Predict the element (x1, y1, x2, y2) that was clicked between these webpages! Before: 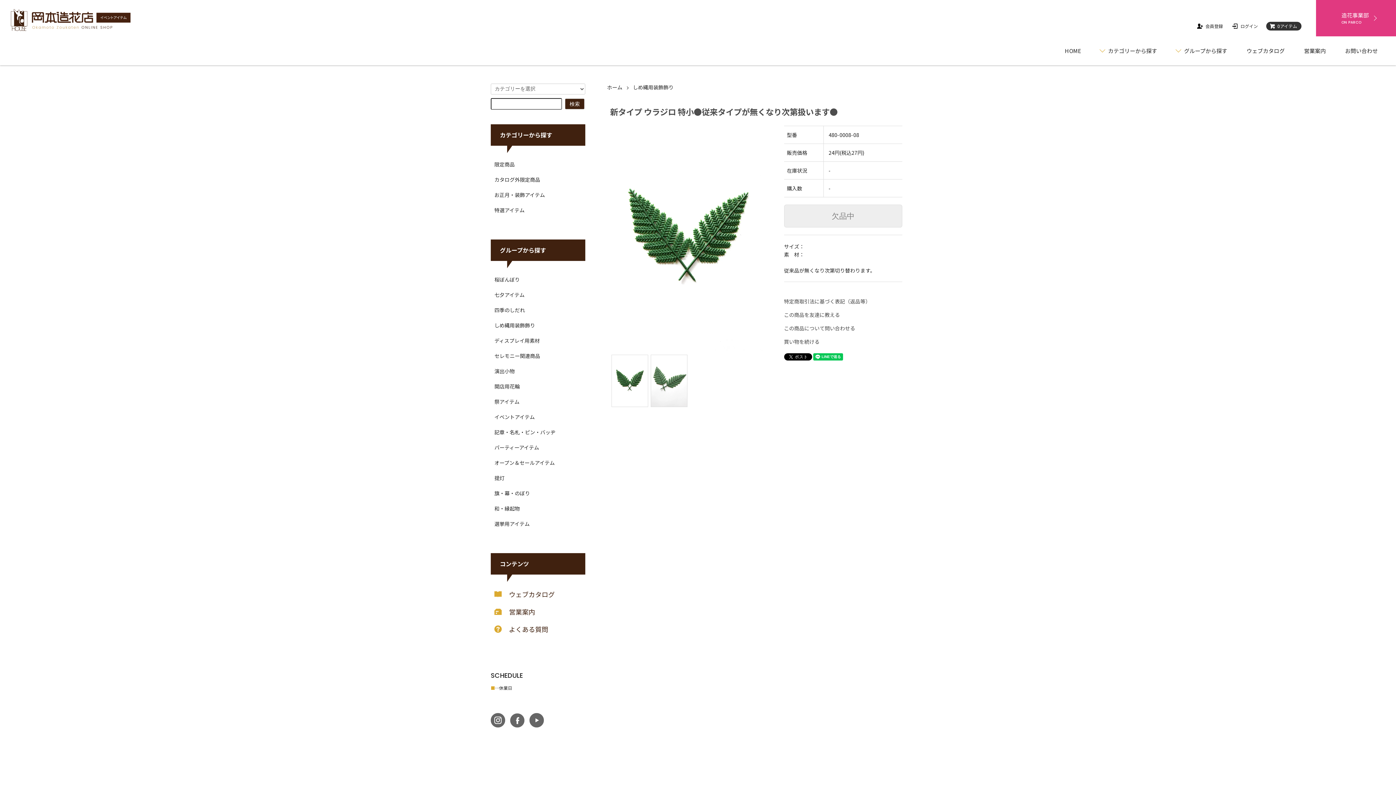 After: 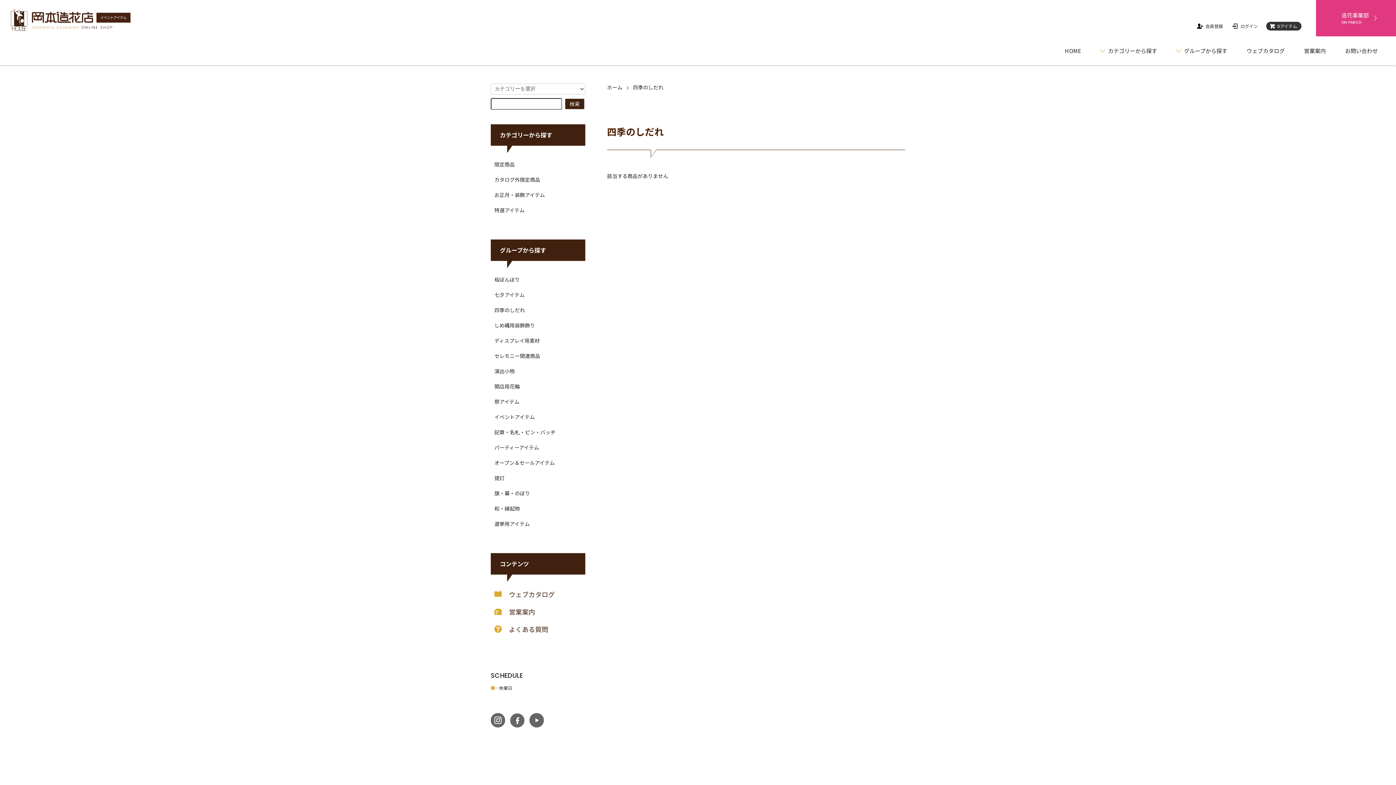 Action: bbox: (490, 302, 585, 317) label: 四季のしだれ